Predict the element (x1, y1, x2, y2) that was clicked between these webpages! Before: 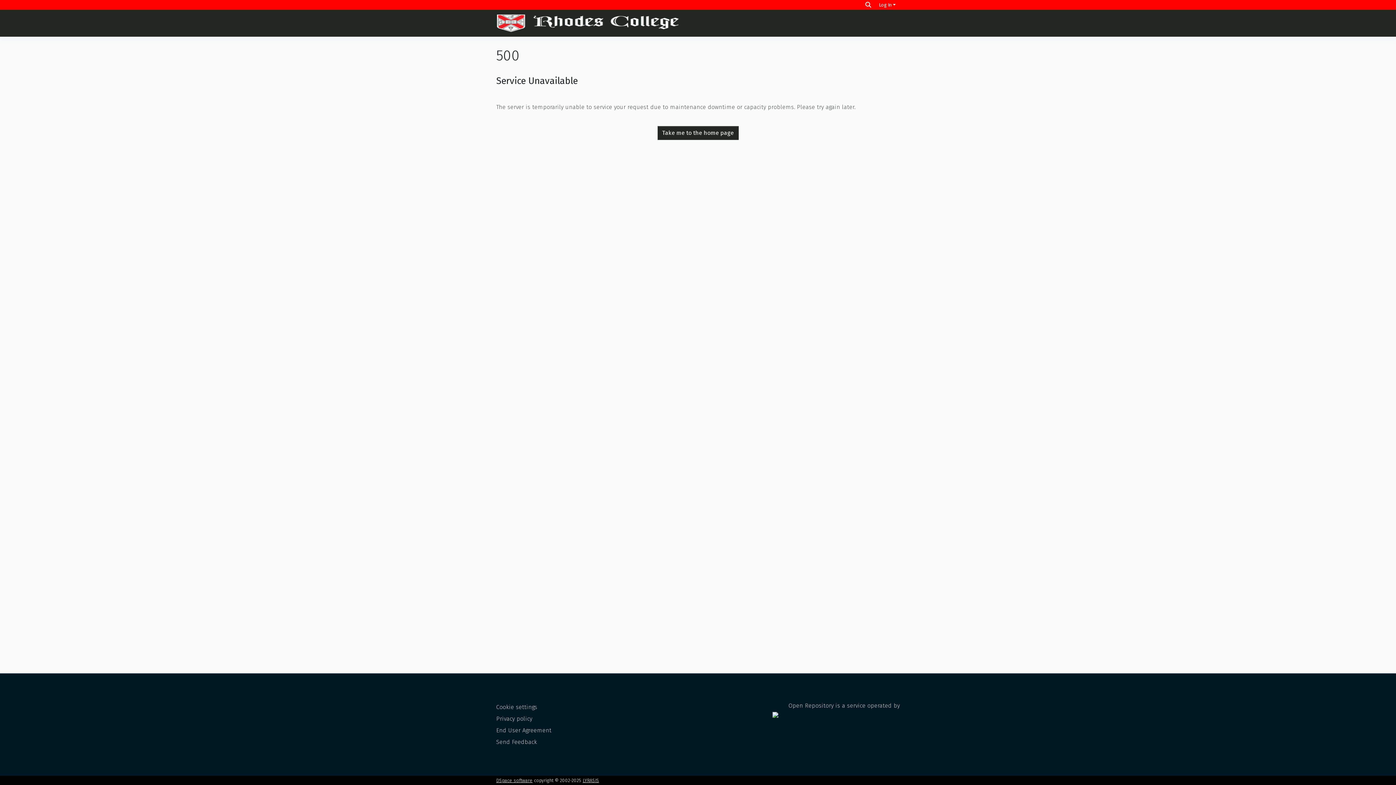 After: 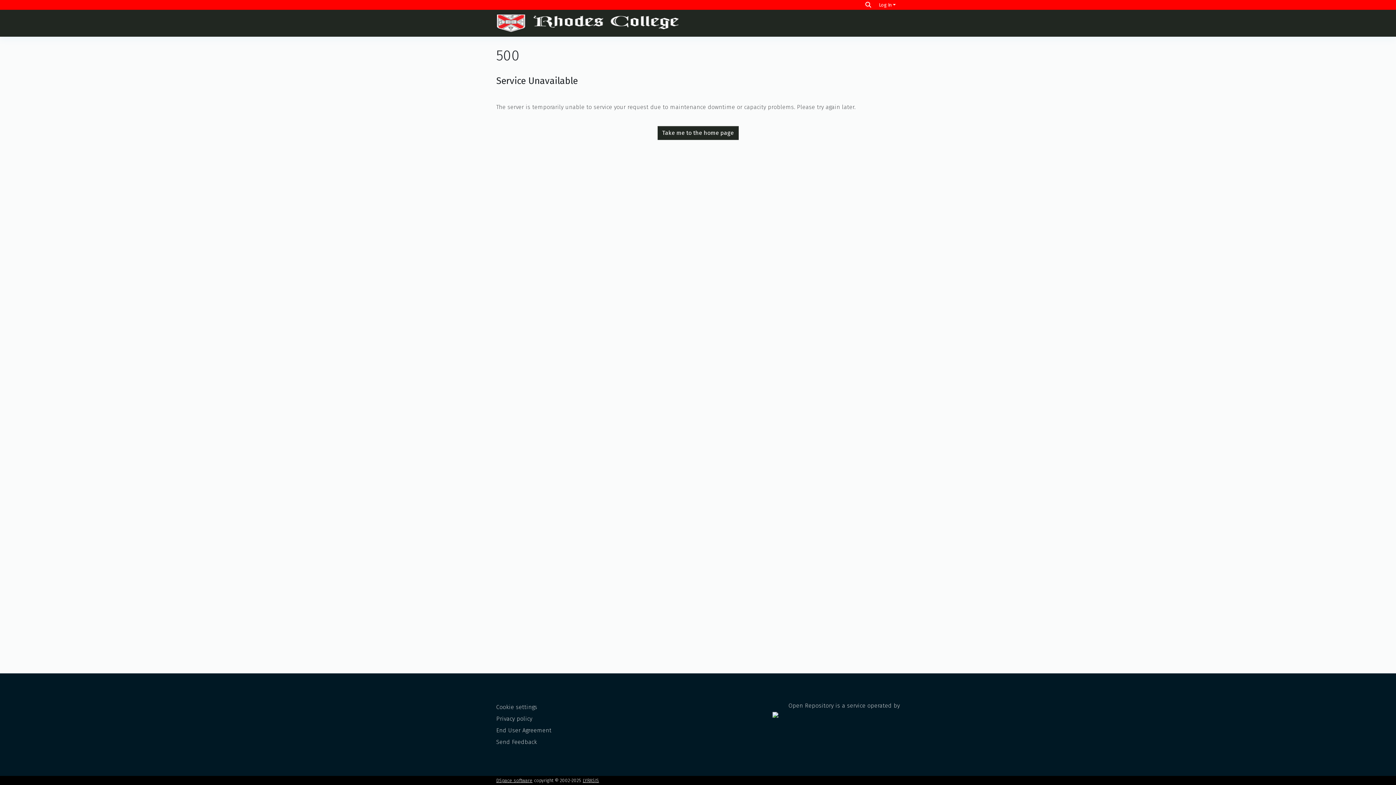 Action: label: Take me to the home page bbox: (659, 126, 736, 139)